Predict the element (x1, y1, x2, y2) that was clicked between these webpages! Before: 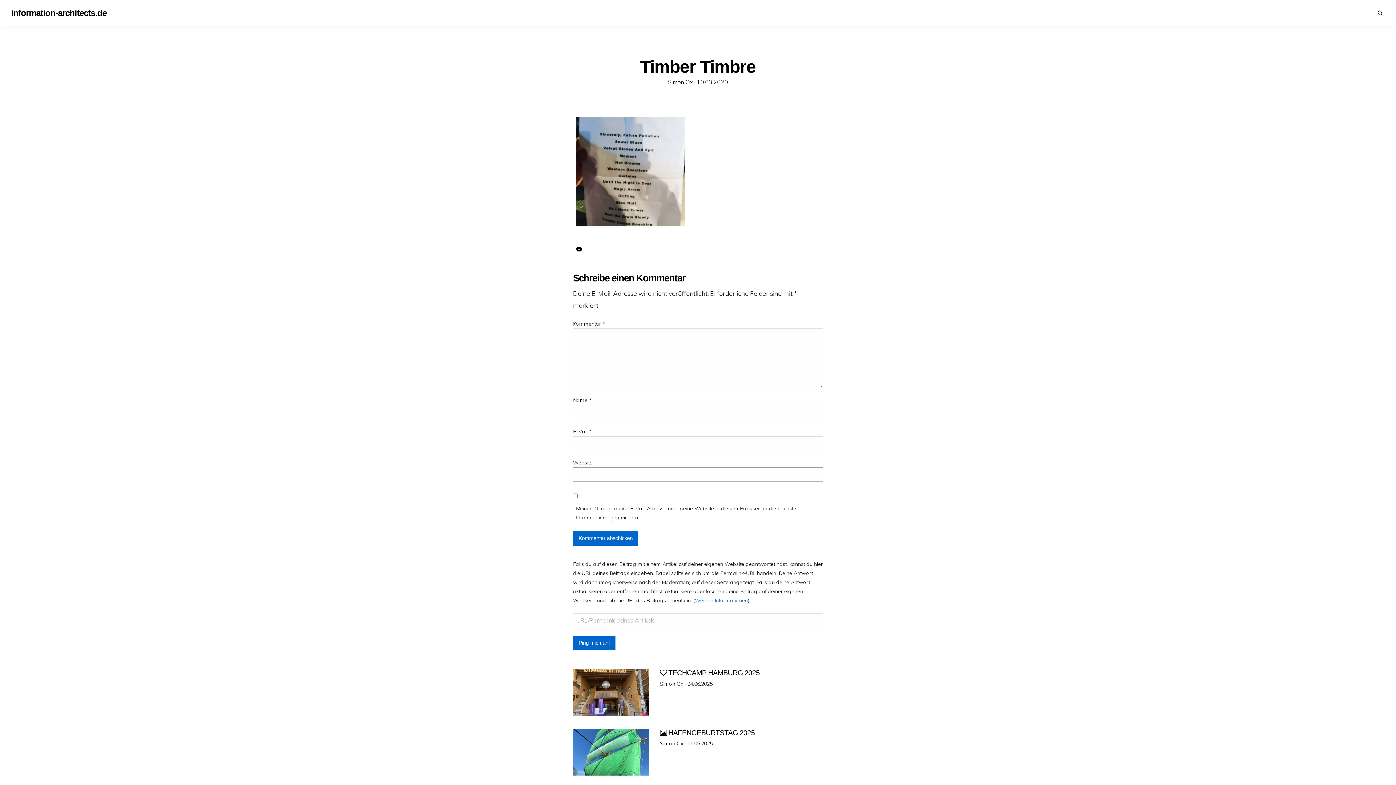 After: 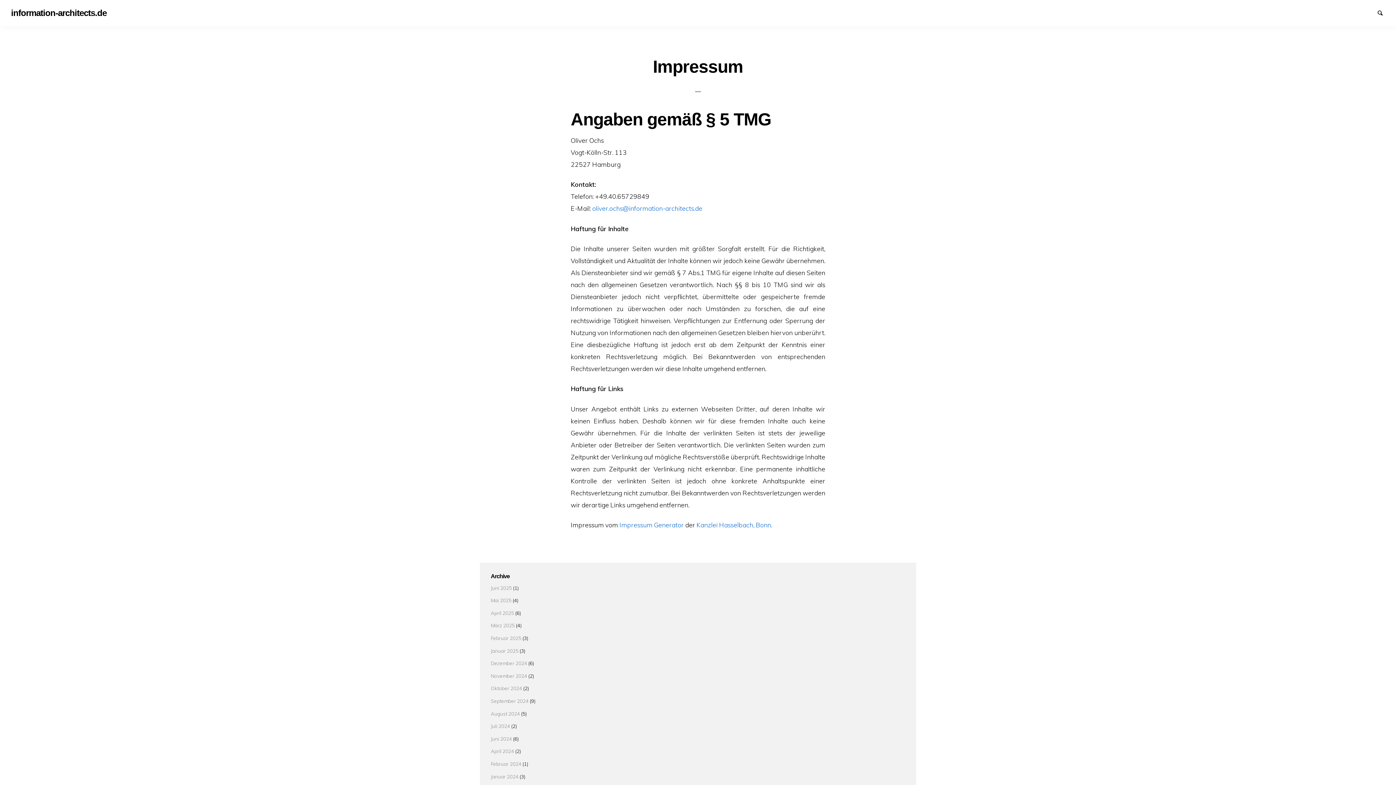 Action: bbox: (1364, 6, 1376, 18) label: Impressum